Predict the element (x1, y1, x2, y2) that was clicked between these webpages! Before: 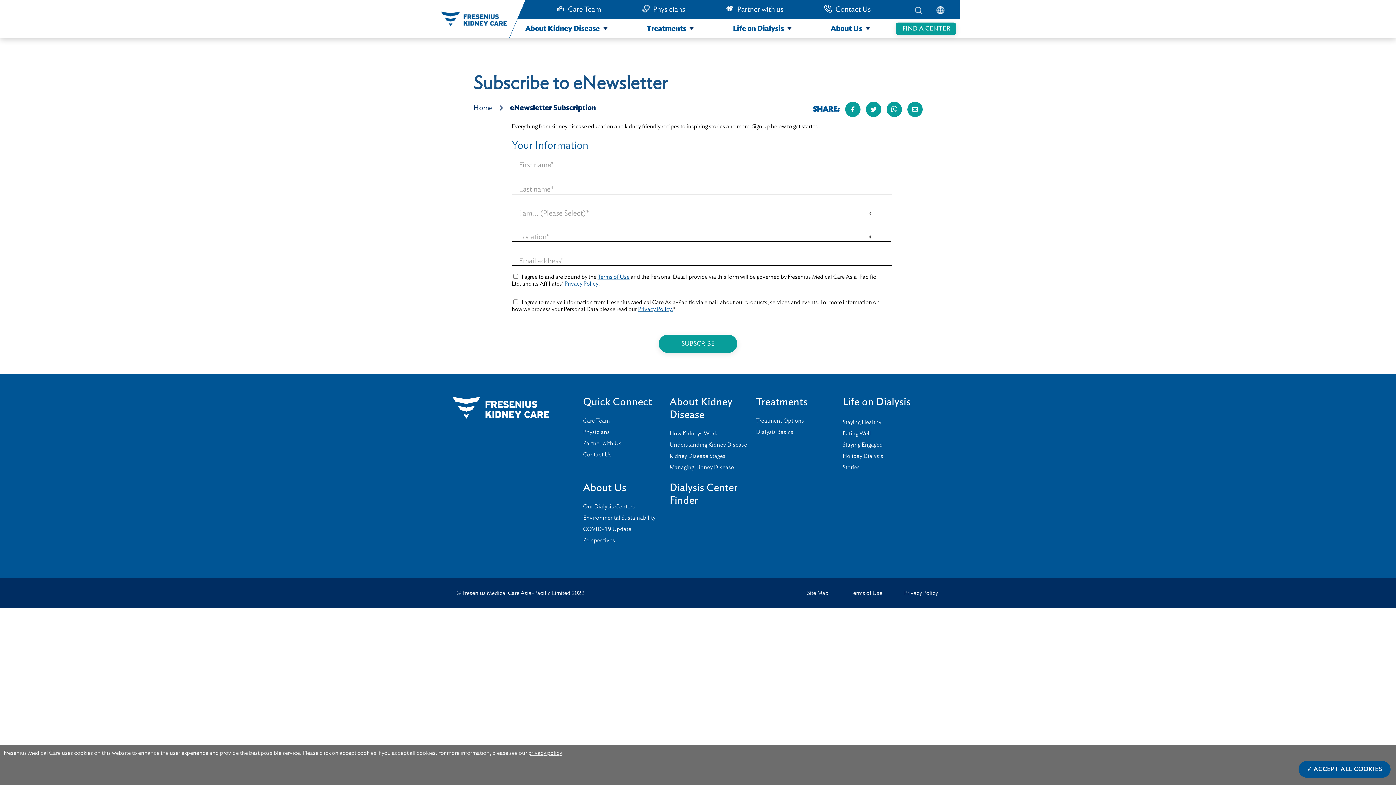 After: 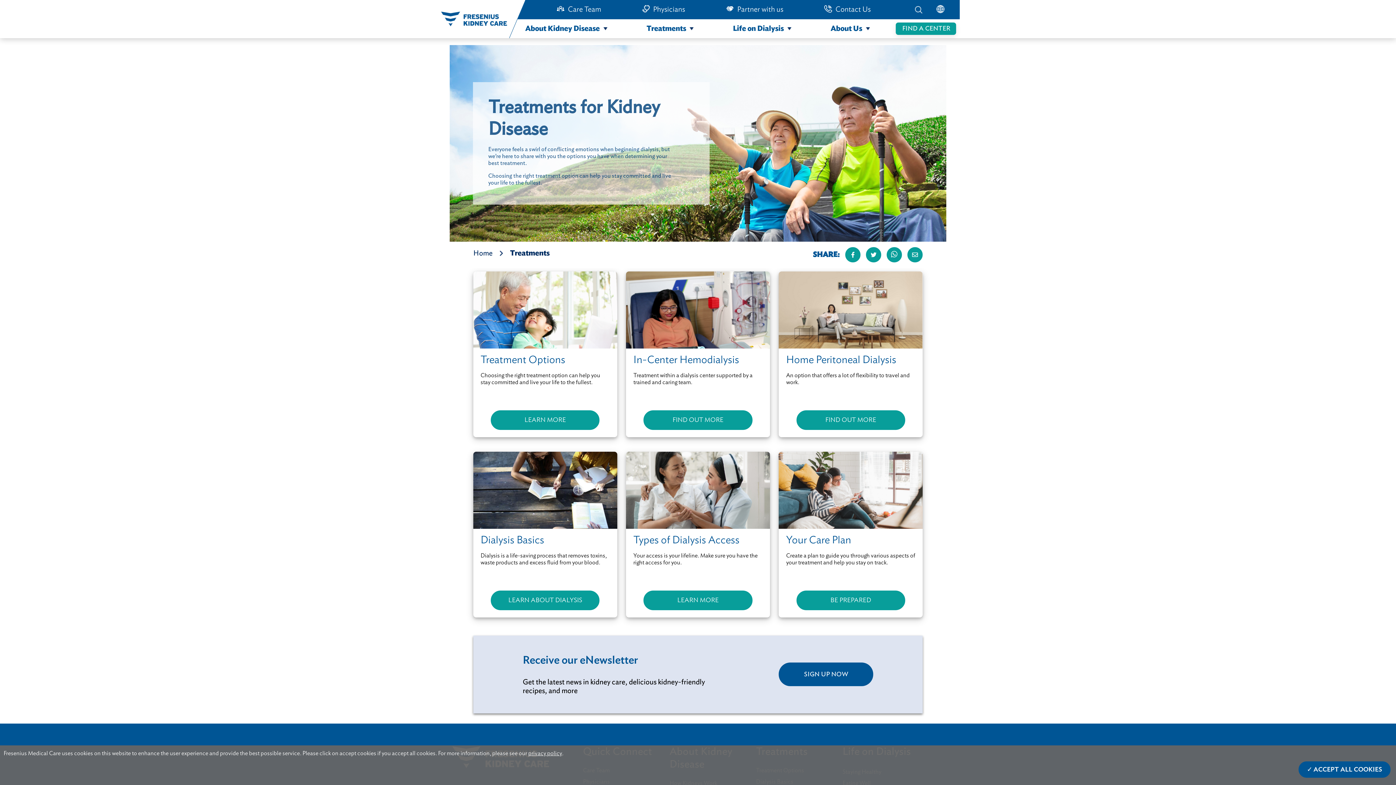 Action: bbox: (646, 25, 686, 32) label: Treatments